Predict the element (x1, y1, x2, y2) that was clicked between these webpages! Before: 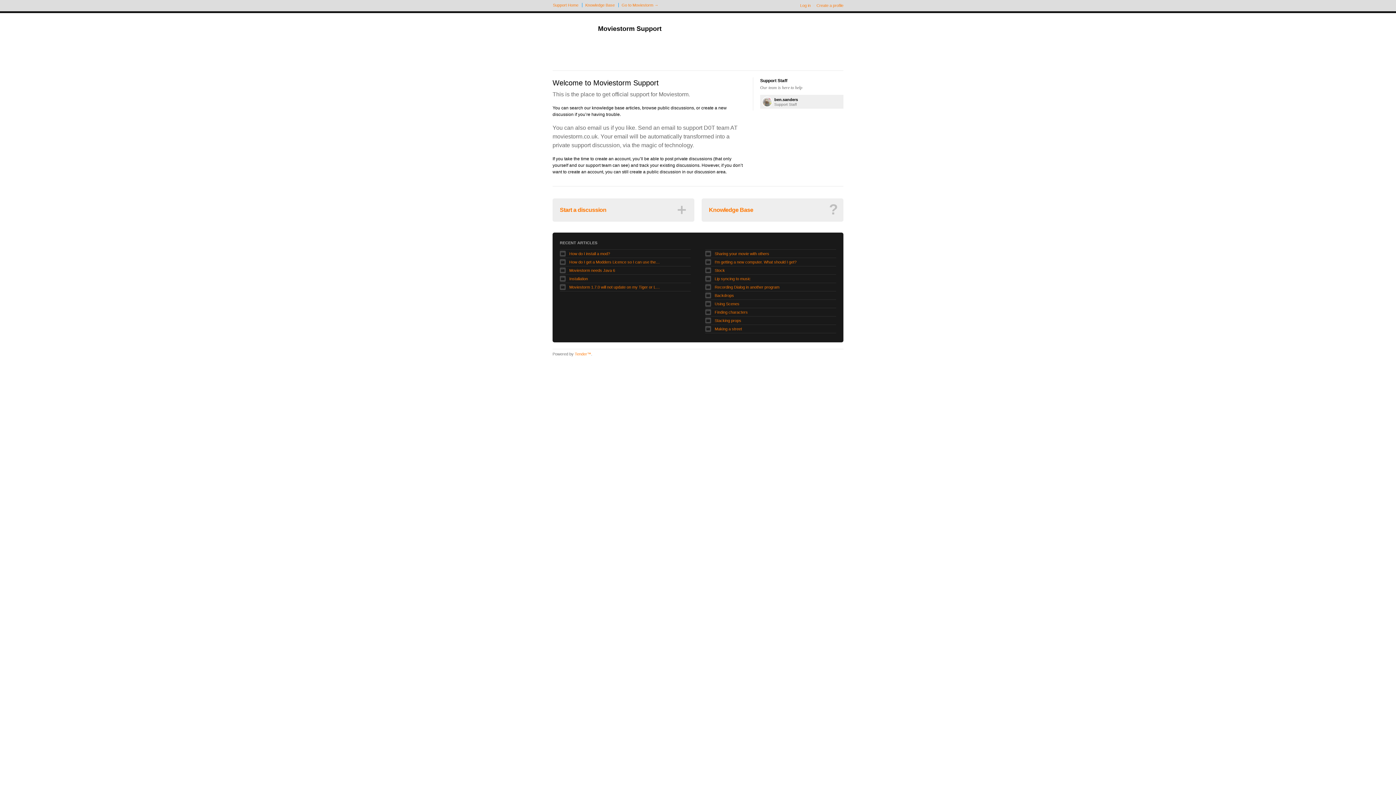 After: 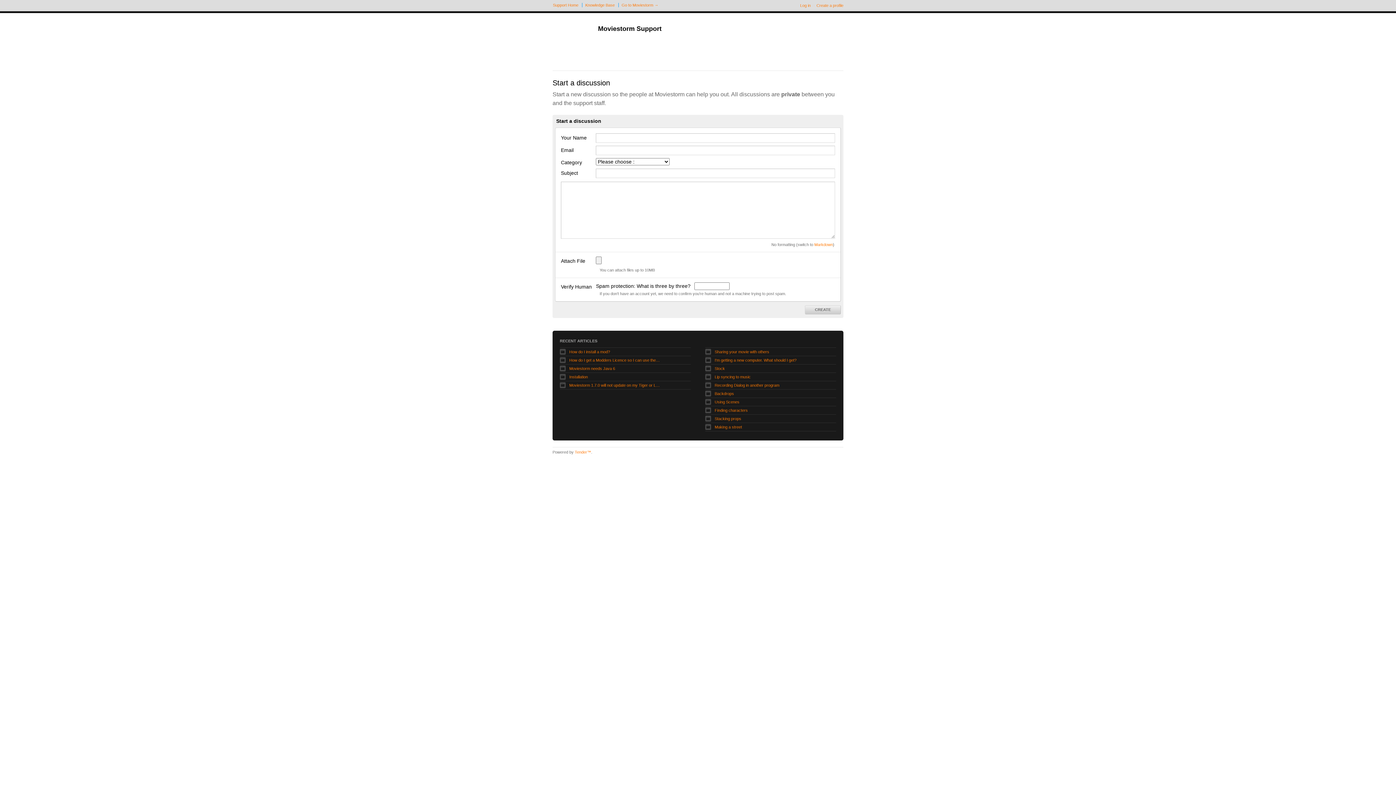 Action: bbox: (552, 198, 694, 221) label: Start a discussion
＋